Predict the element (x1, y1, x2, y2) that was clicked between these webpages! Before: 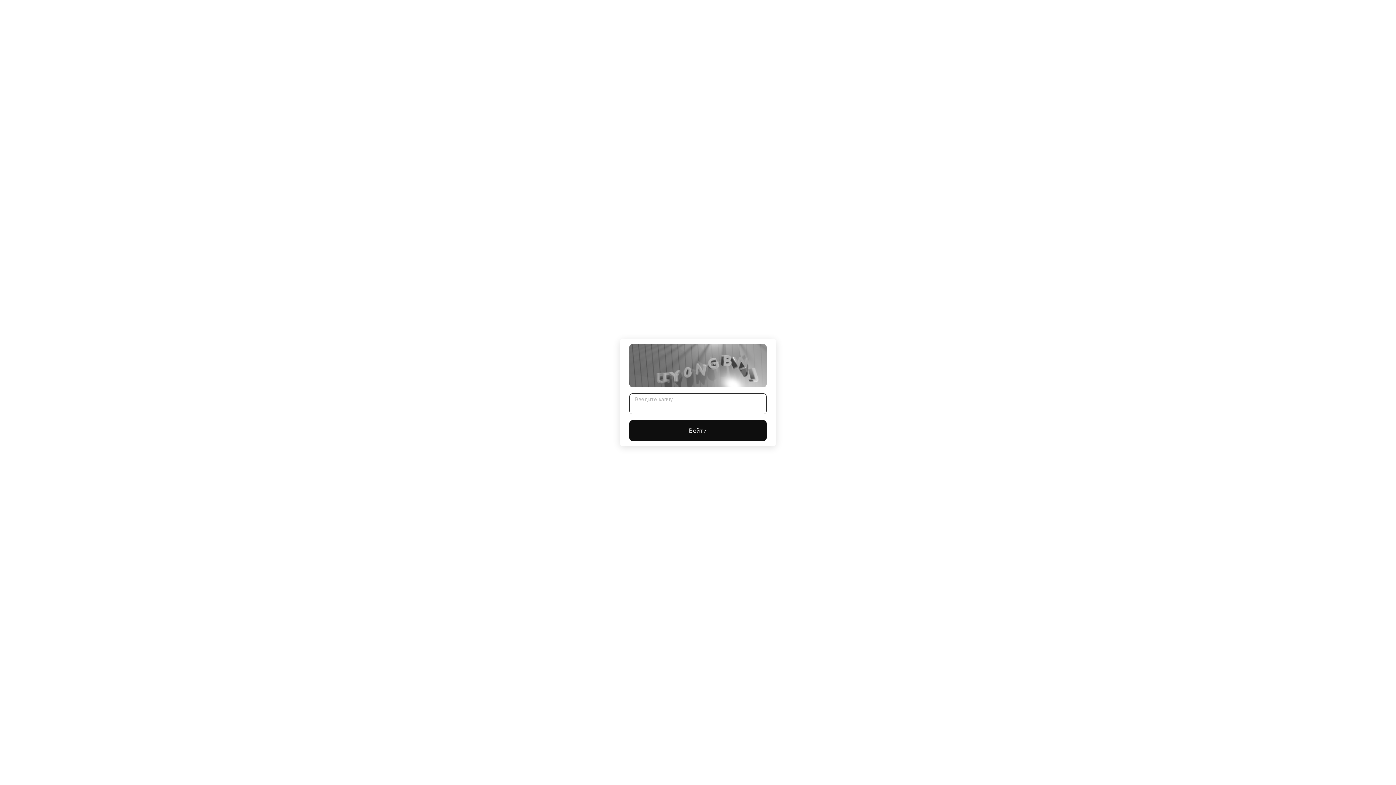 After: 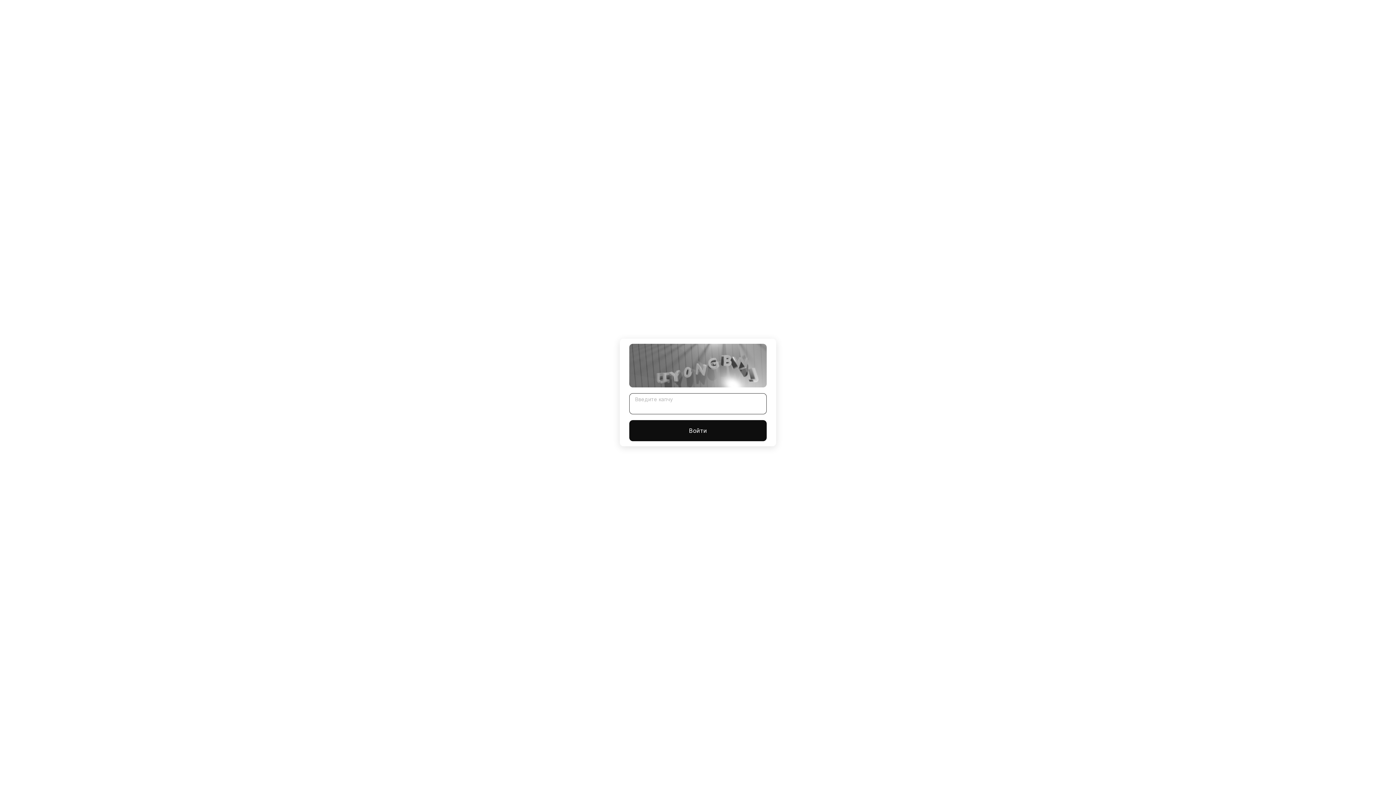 Action: bbox: (629, 420, 766, 441) label: Войти